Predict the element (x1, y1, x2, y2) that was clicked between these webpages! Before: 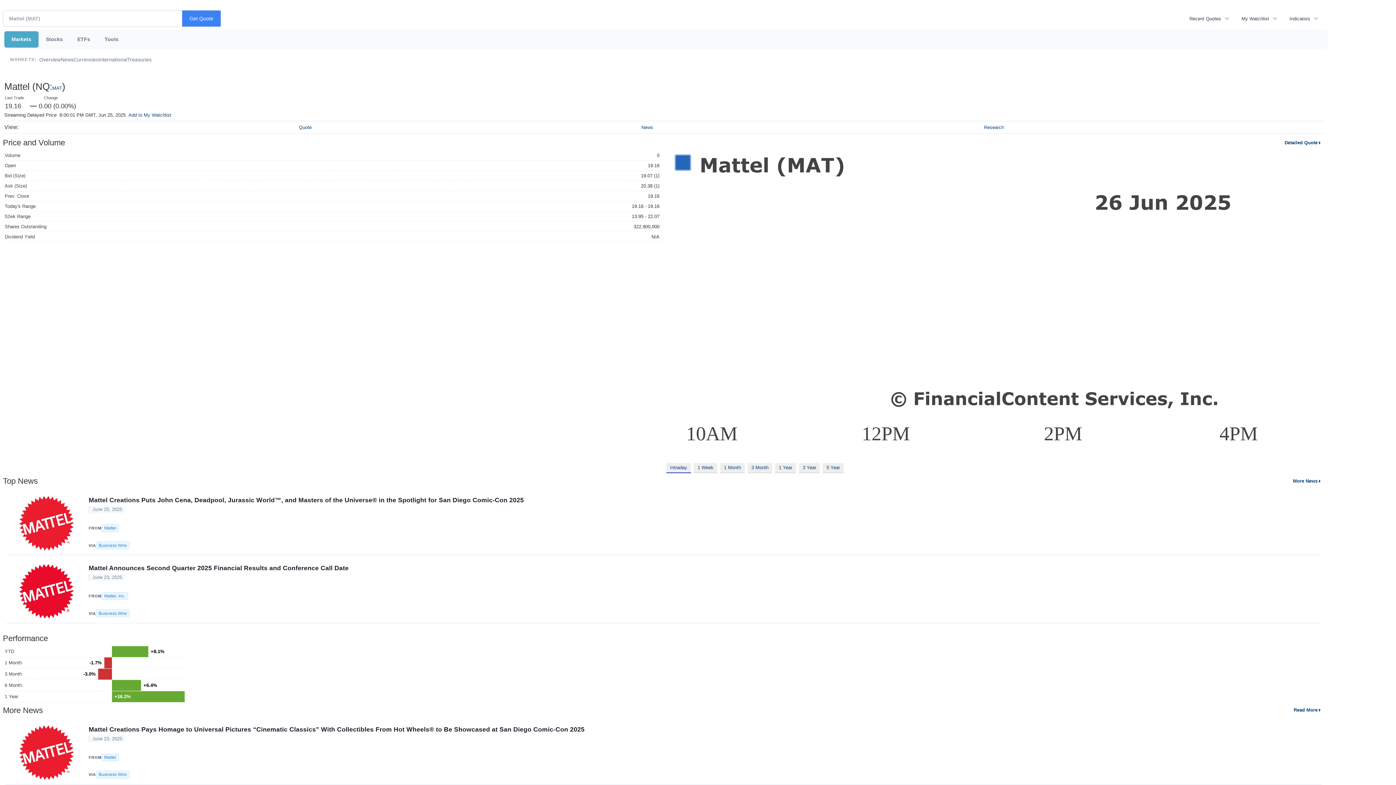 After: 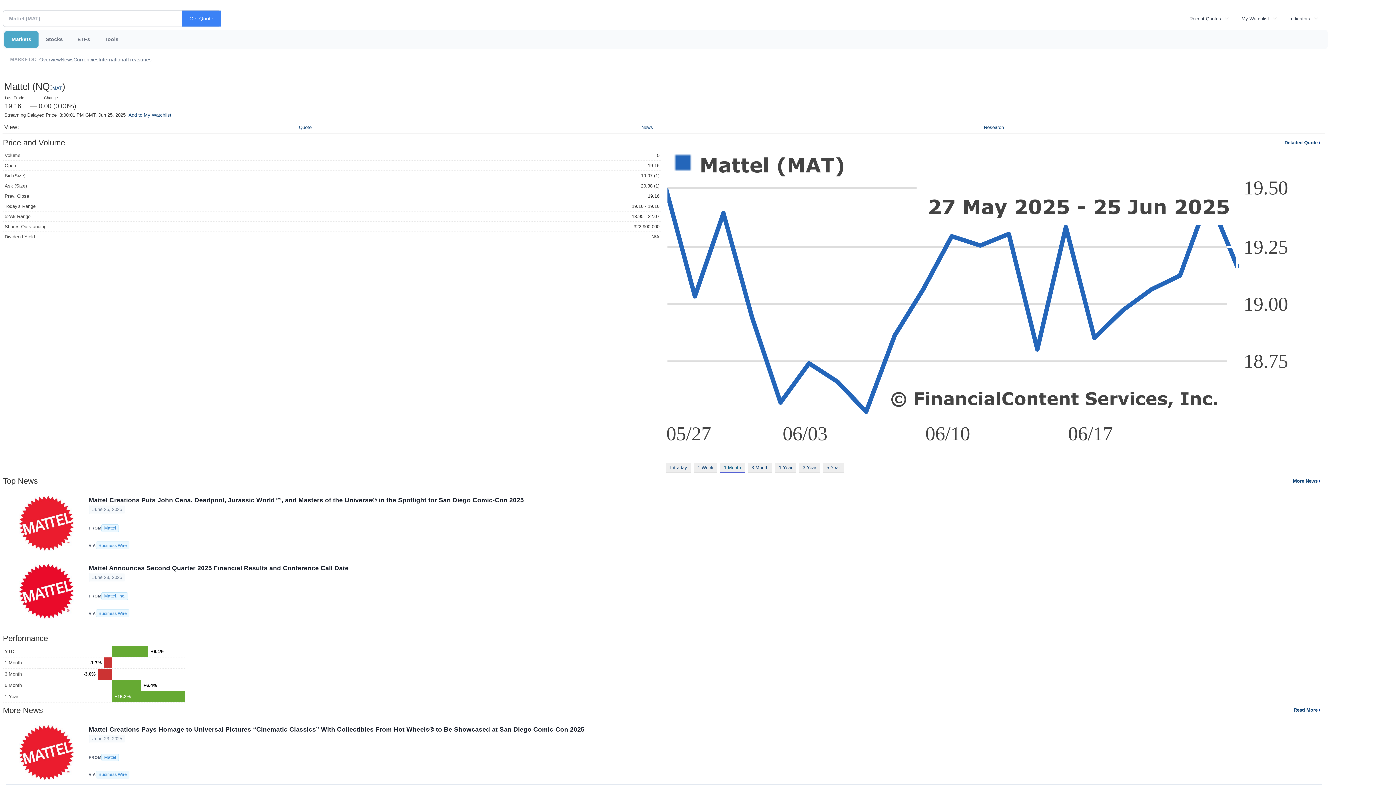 Action: label: 1 Month bbox: (720, 463, 745, 473)